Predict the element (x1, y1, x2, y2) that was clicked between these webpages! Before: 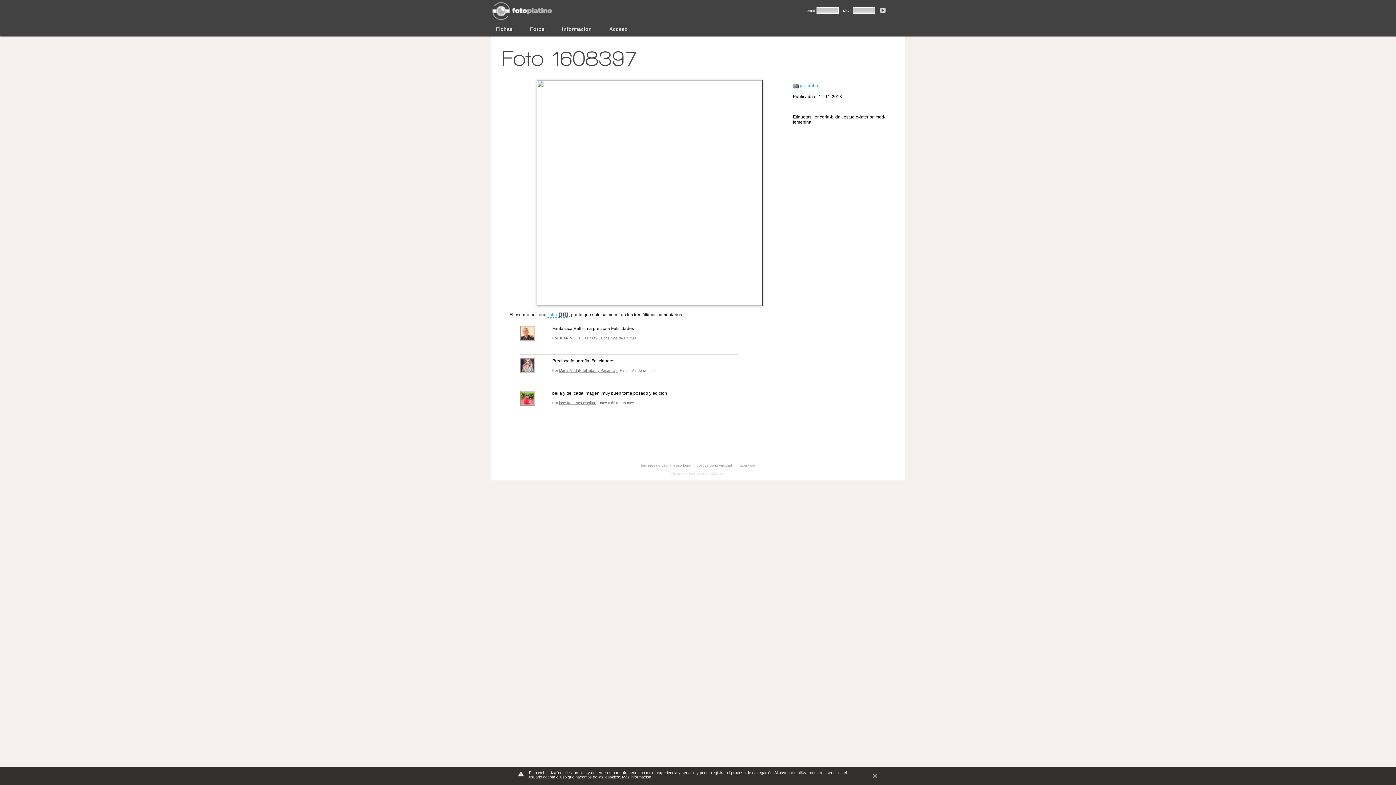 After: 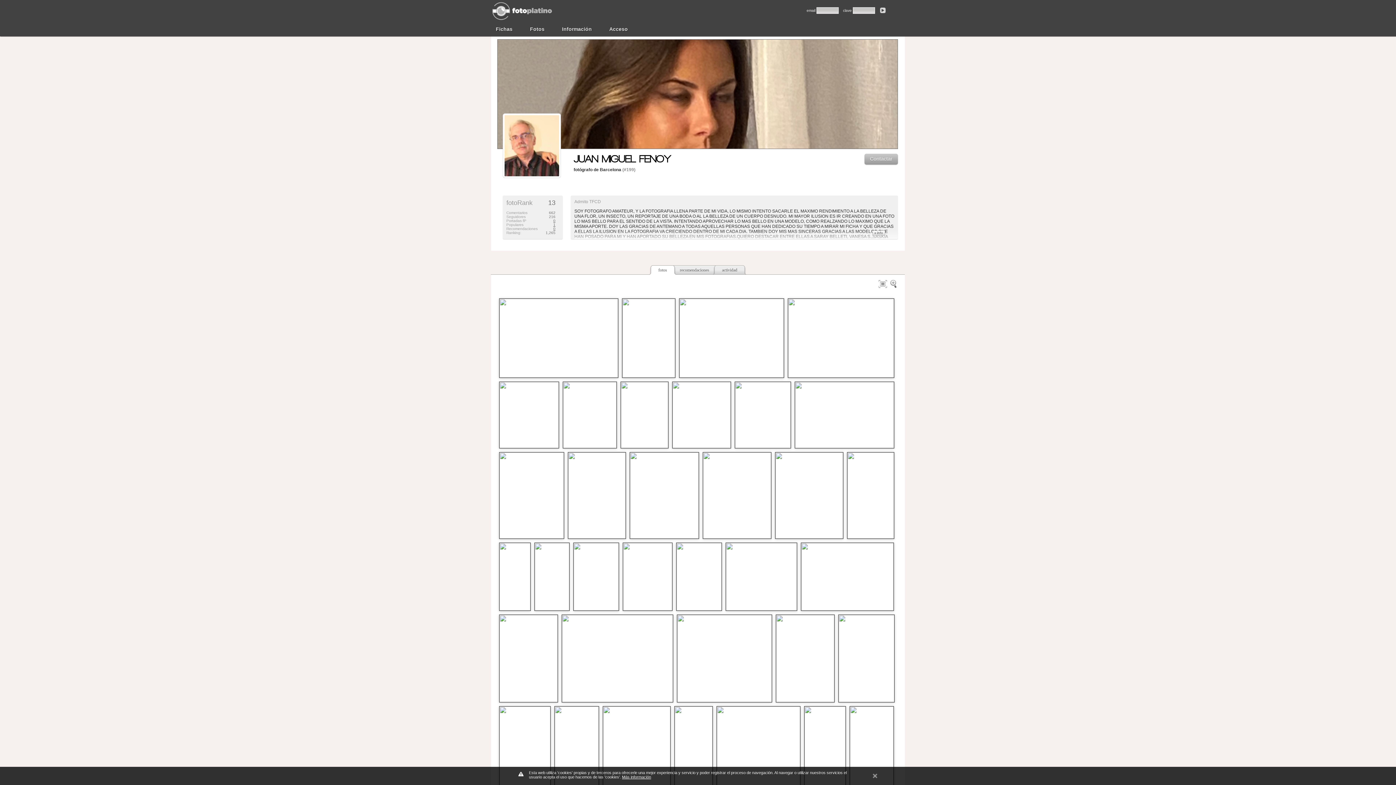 Action: bbox: (559, 336, 598, 340) label: JUAN MIGUEL FENOY 